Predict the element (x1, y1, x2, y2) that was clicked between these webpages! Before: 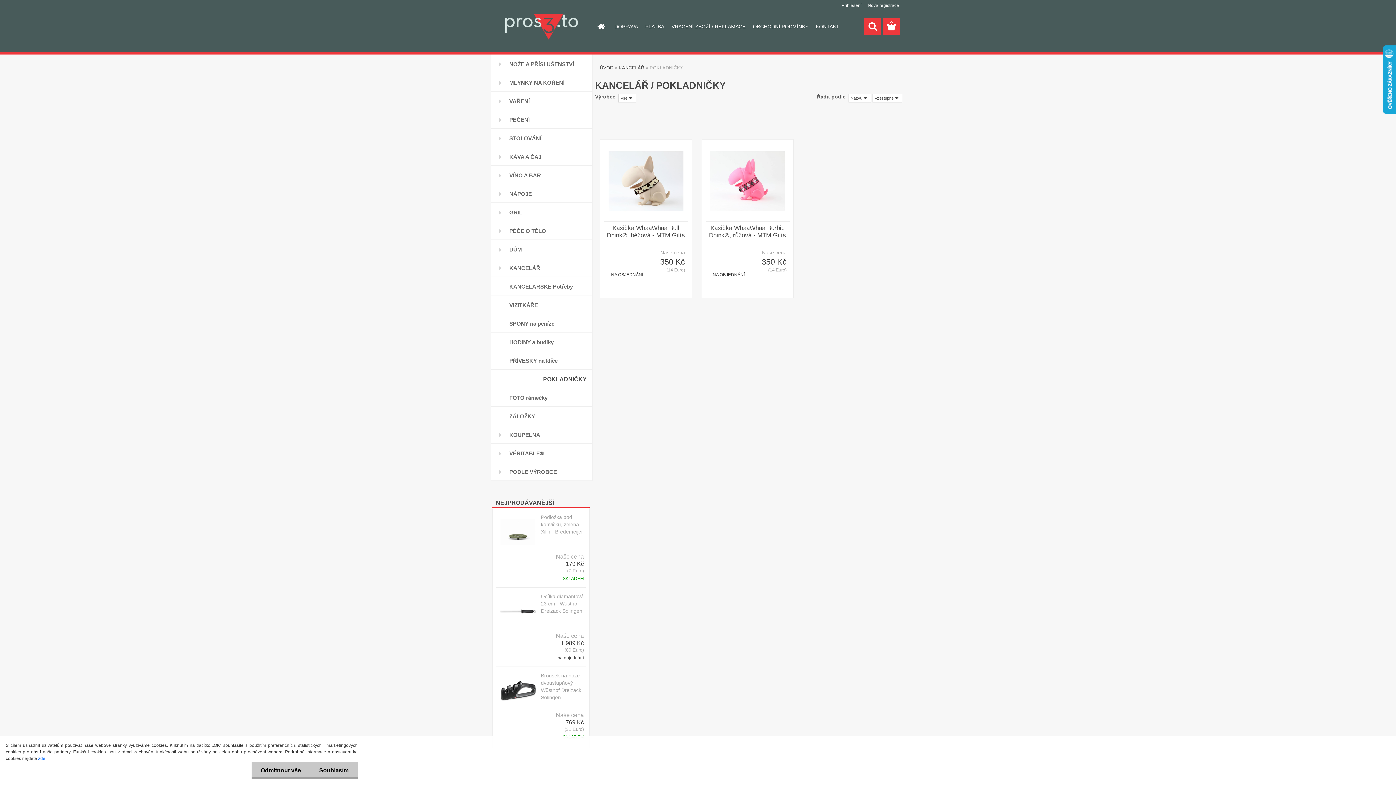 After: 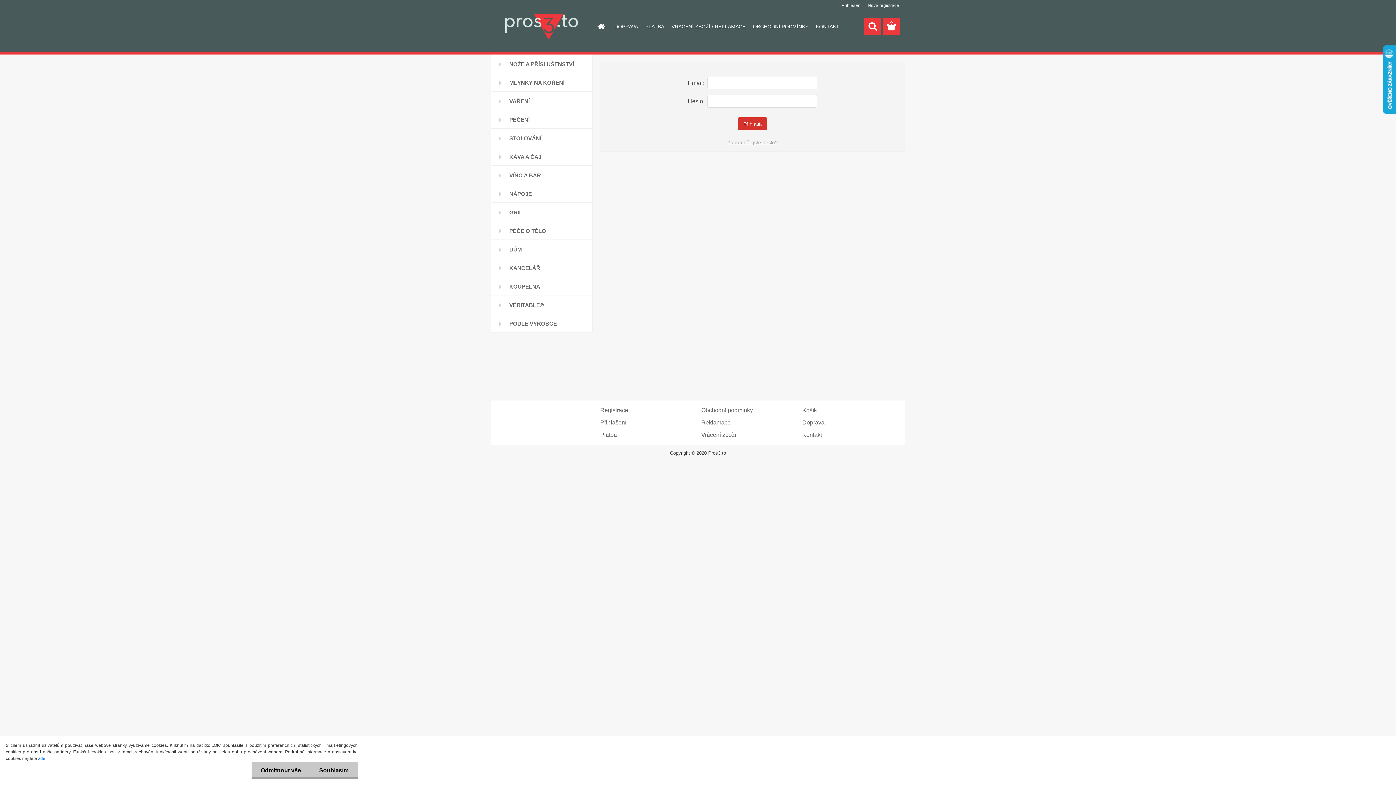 Action: label: Přihlášení bbox: (841, 2, 861, 8)